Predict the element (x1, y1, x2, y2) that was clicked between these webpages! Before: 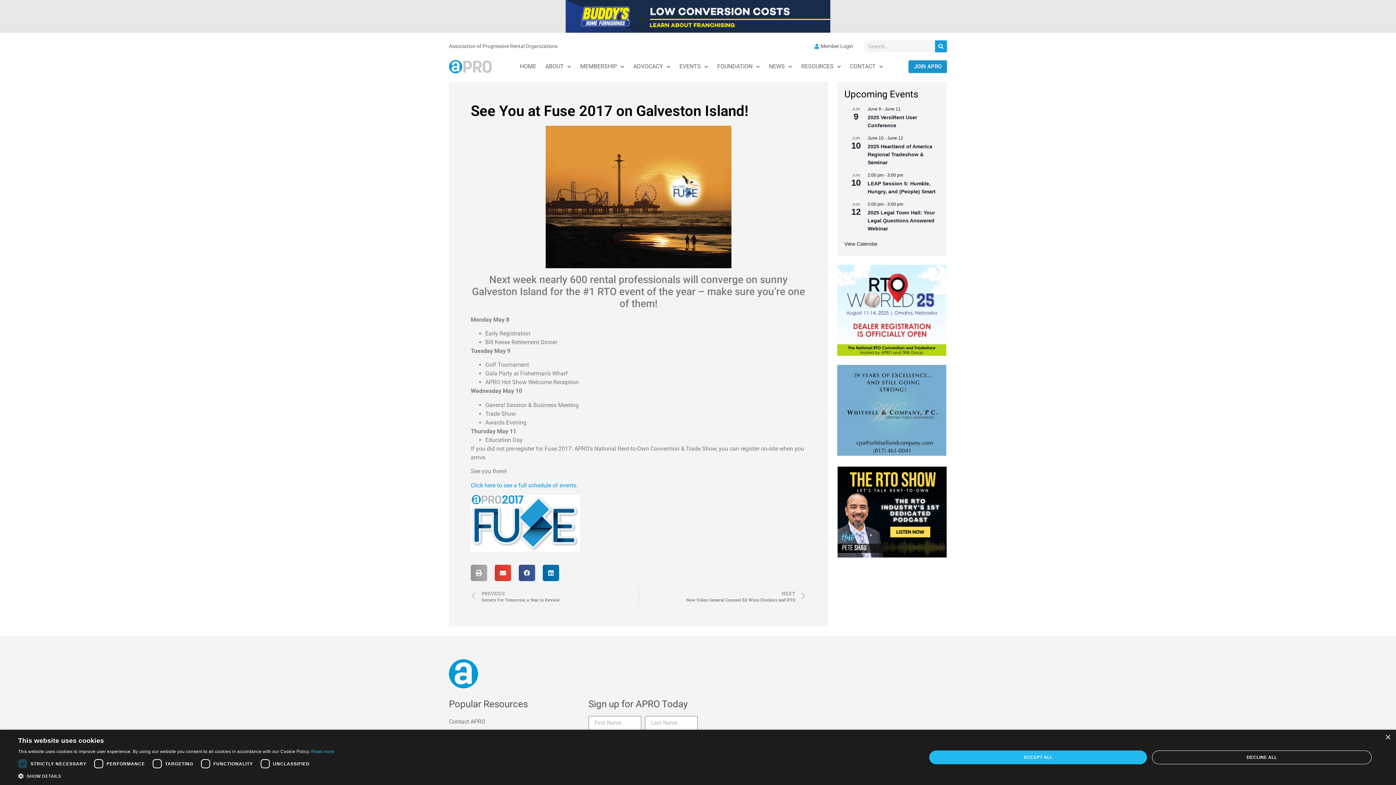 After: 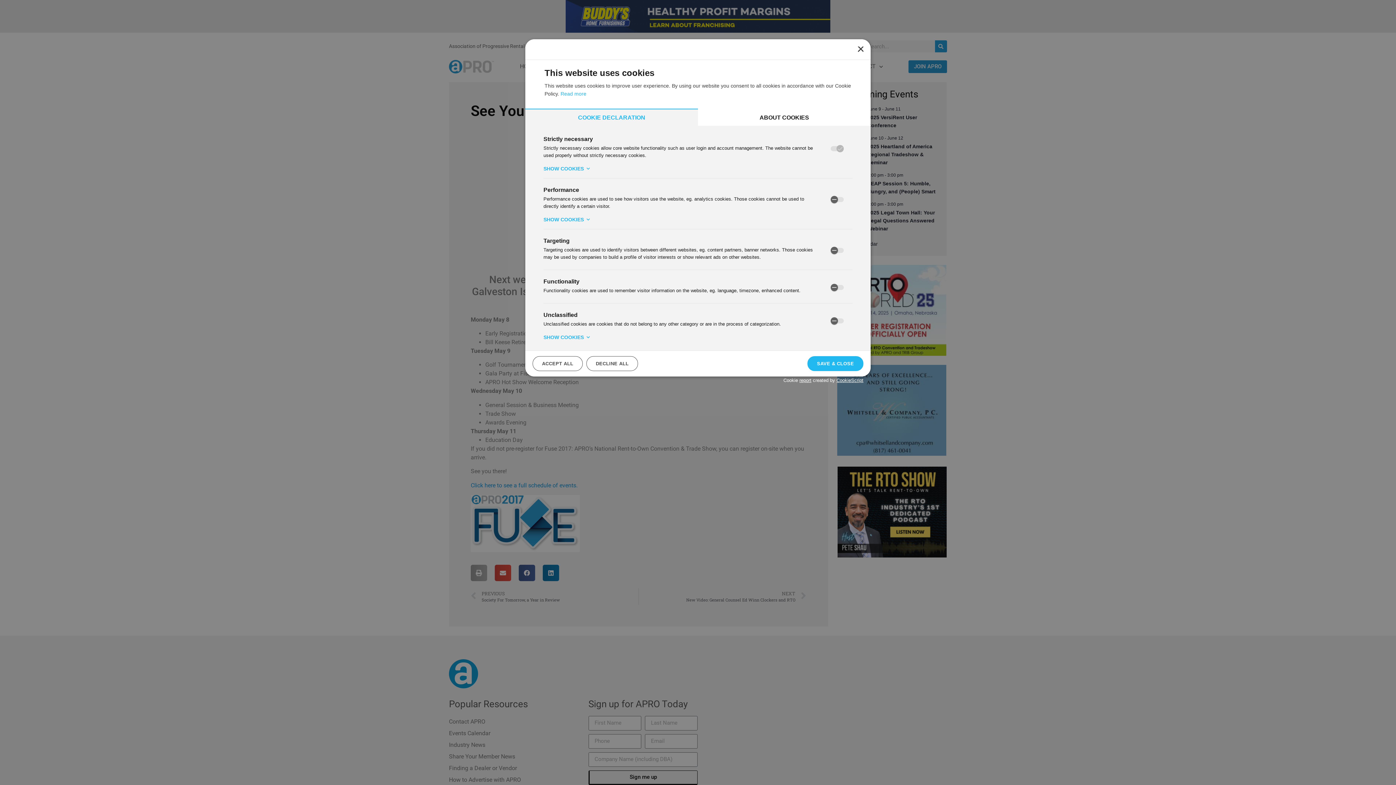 Action: bbox: (18, 772, 334, 780) label:  SHOW DETAILS